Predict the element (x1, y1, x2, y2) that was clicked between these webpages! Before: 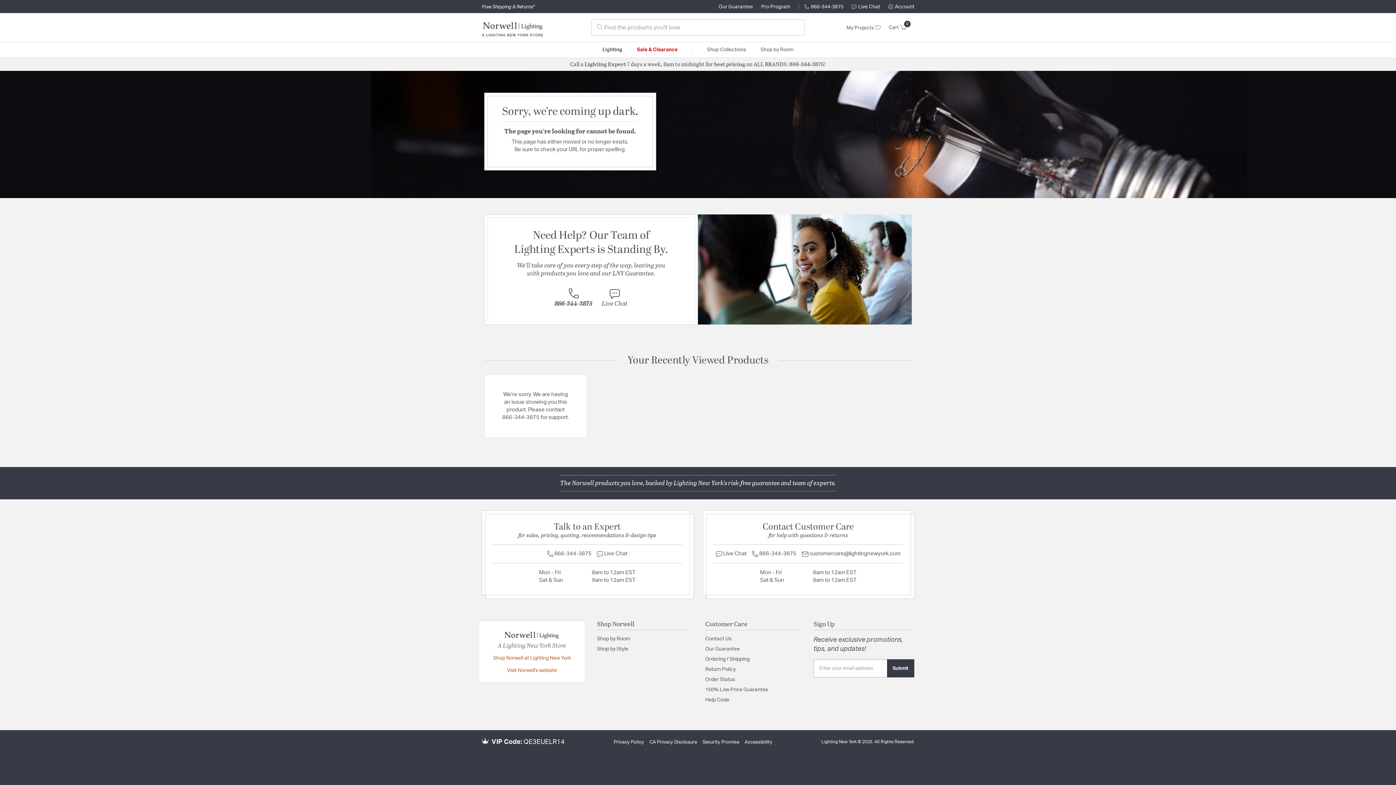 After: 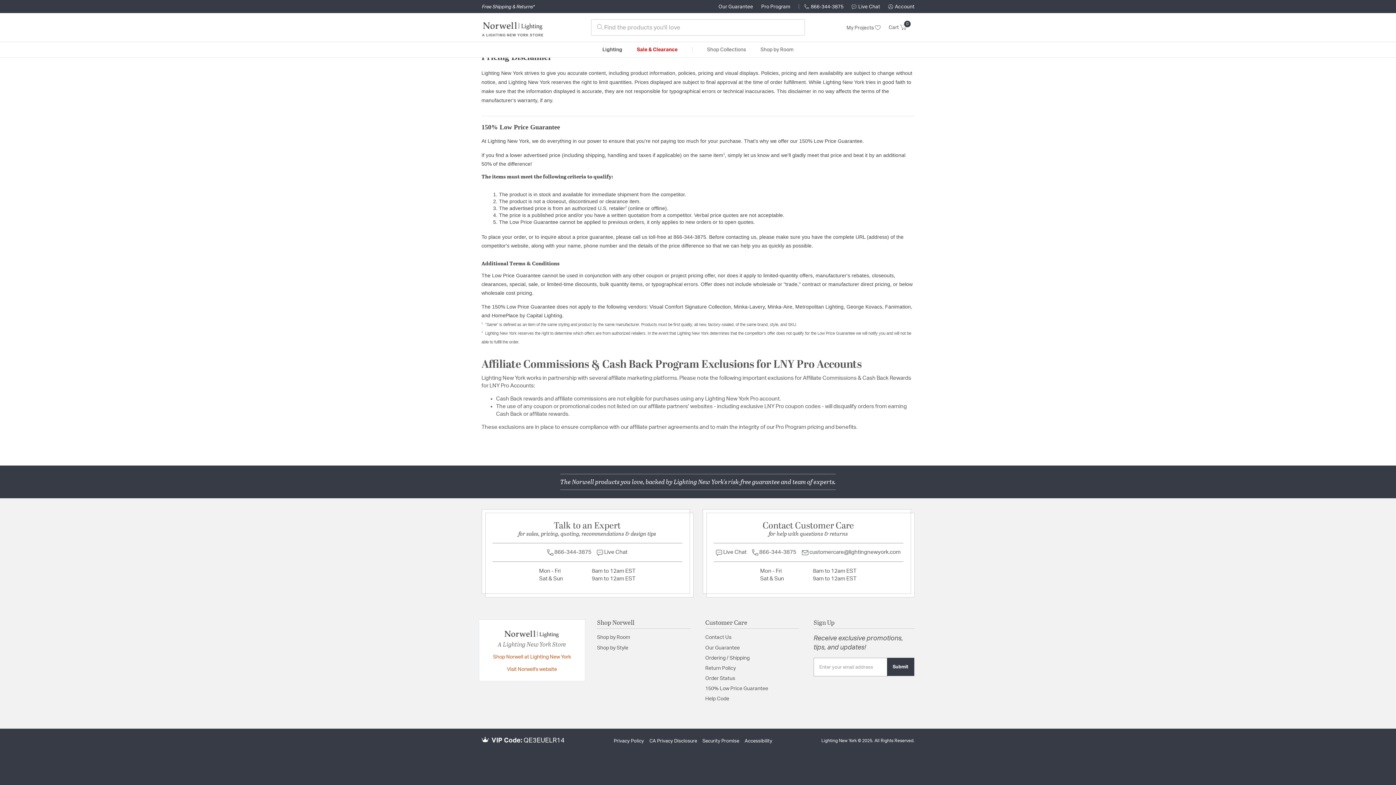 Action: label: Our Guarantee bbox: (718, 4, 753, 9)